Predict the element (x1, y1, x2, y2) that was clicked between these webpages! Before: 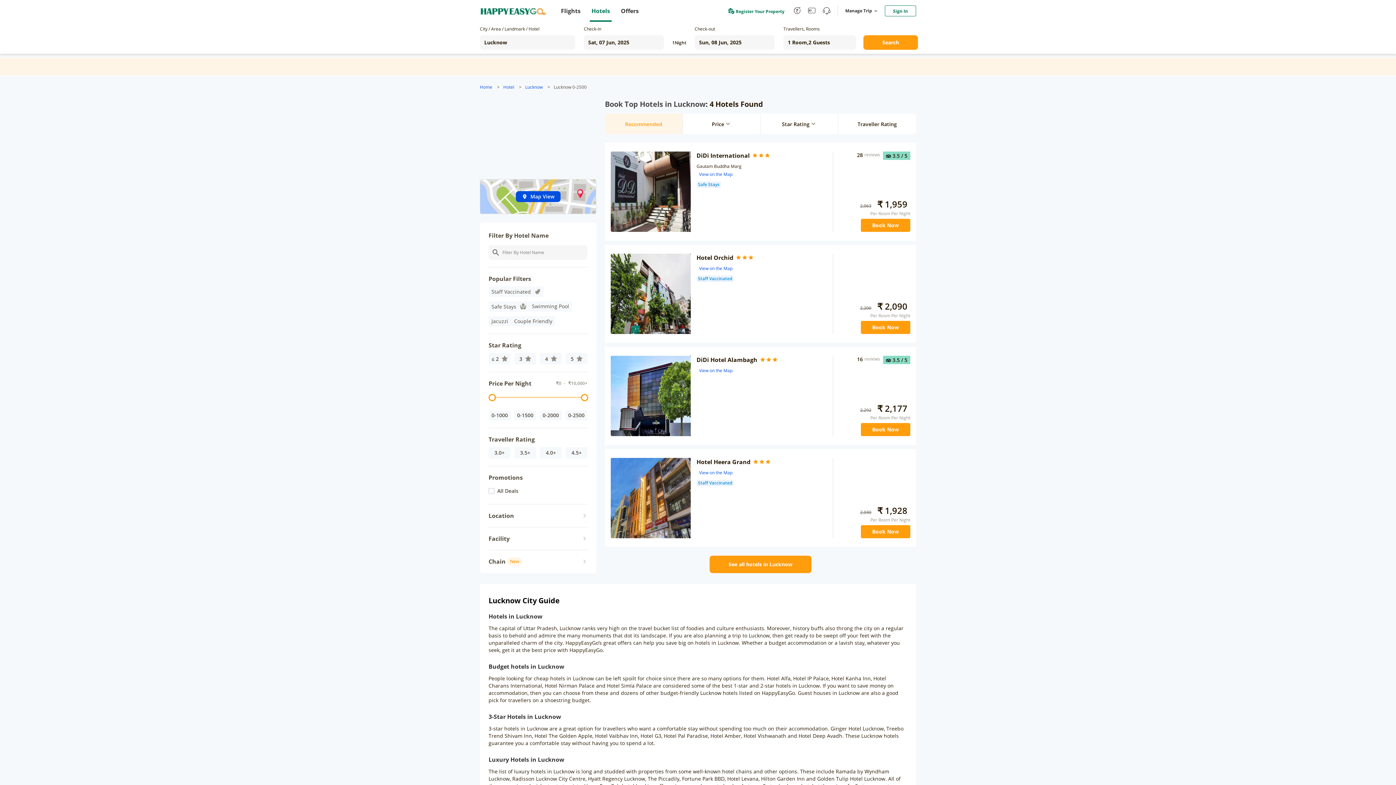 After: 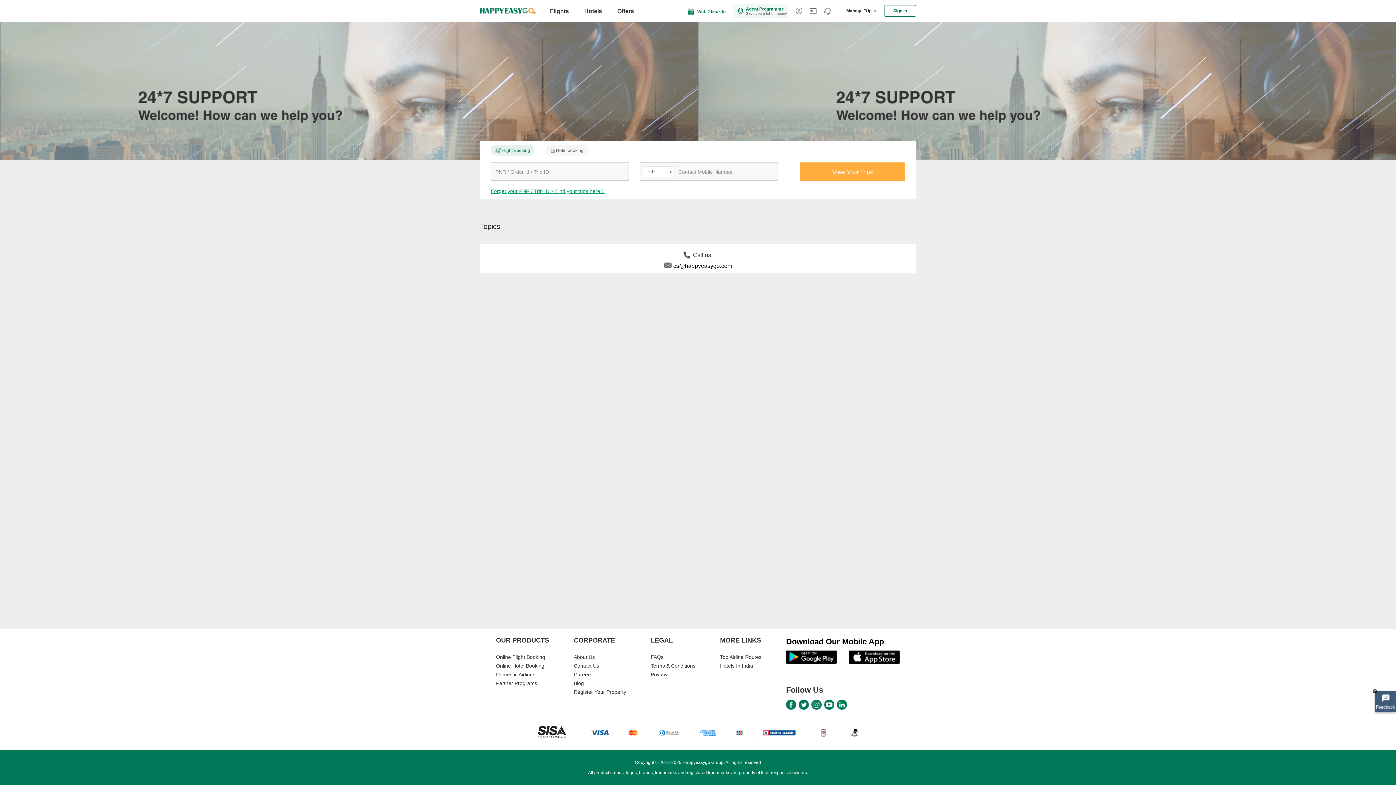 Action: bbox: (822, 0, 830, 21)